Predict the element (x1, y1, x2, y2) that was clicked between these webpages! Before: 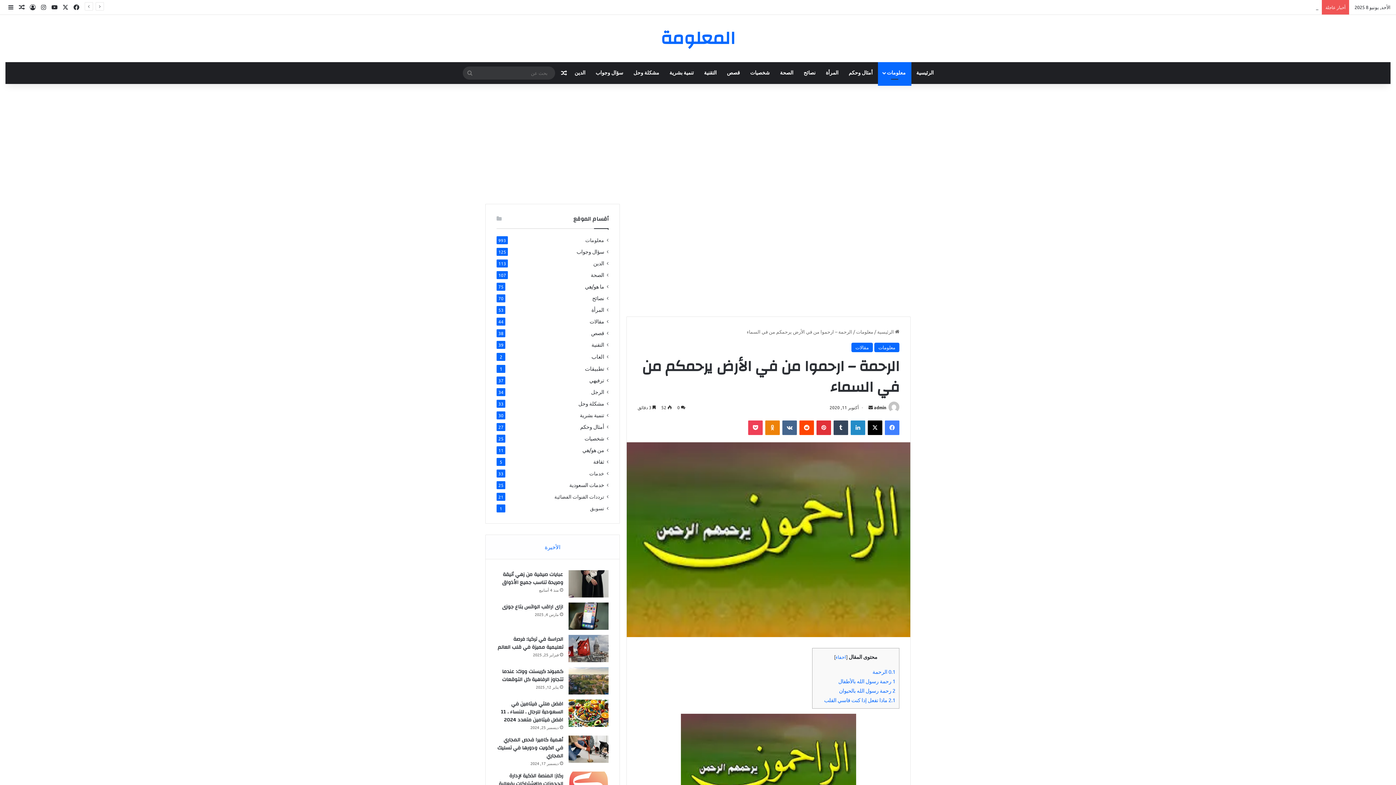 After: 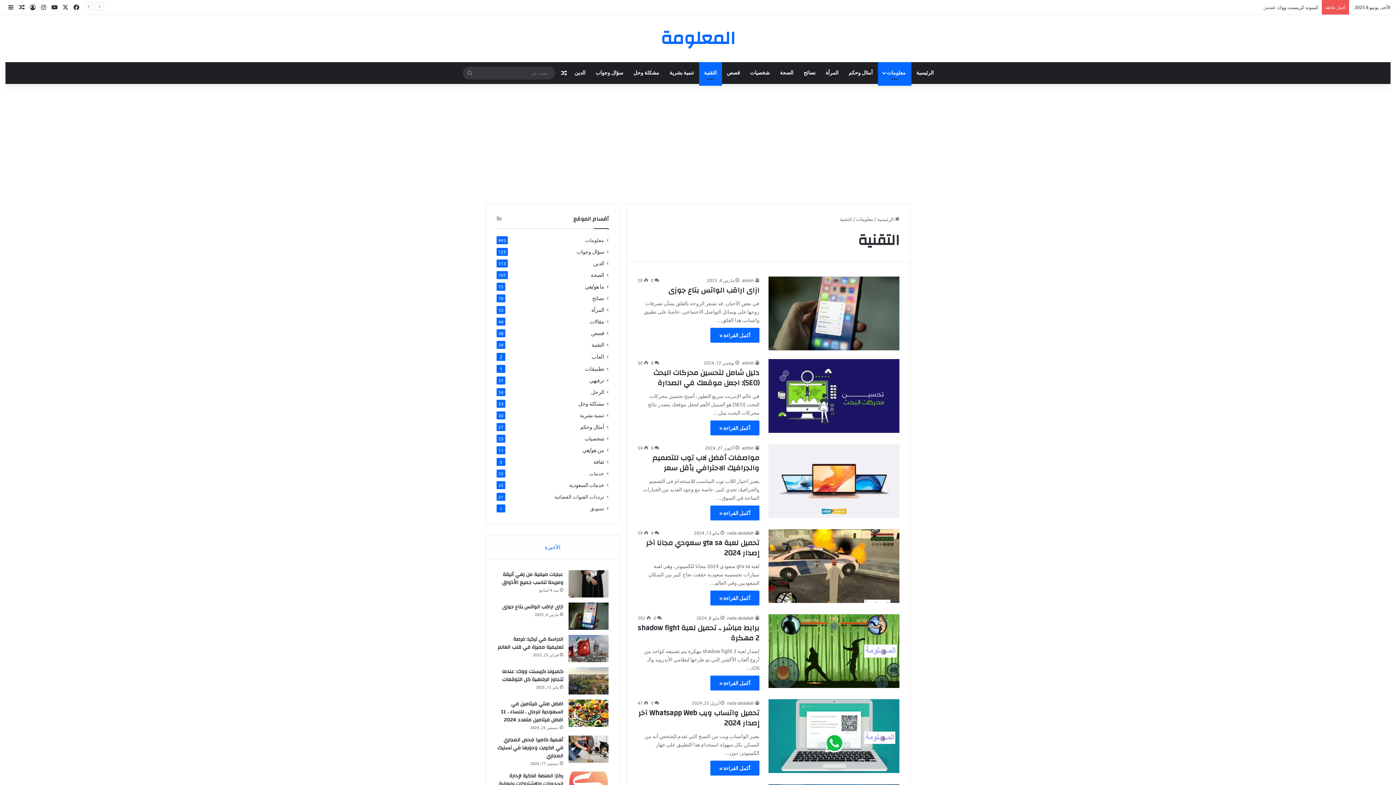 Action: bbox: (699, 62, 722, 84) label: التقنية